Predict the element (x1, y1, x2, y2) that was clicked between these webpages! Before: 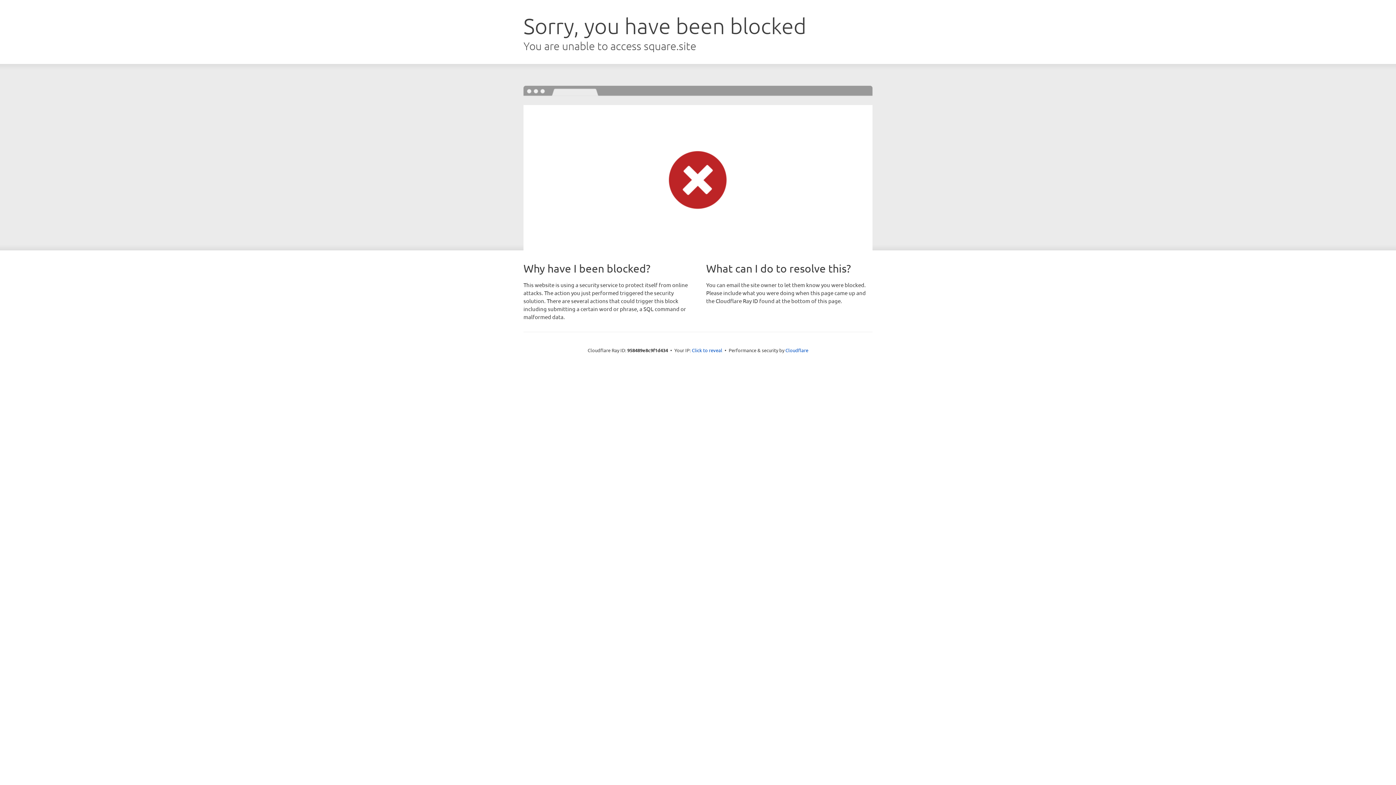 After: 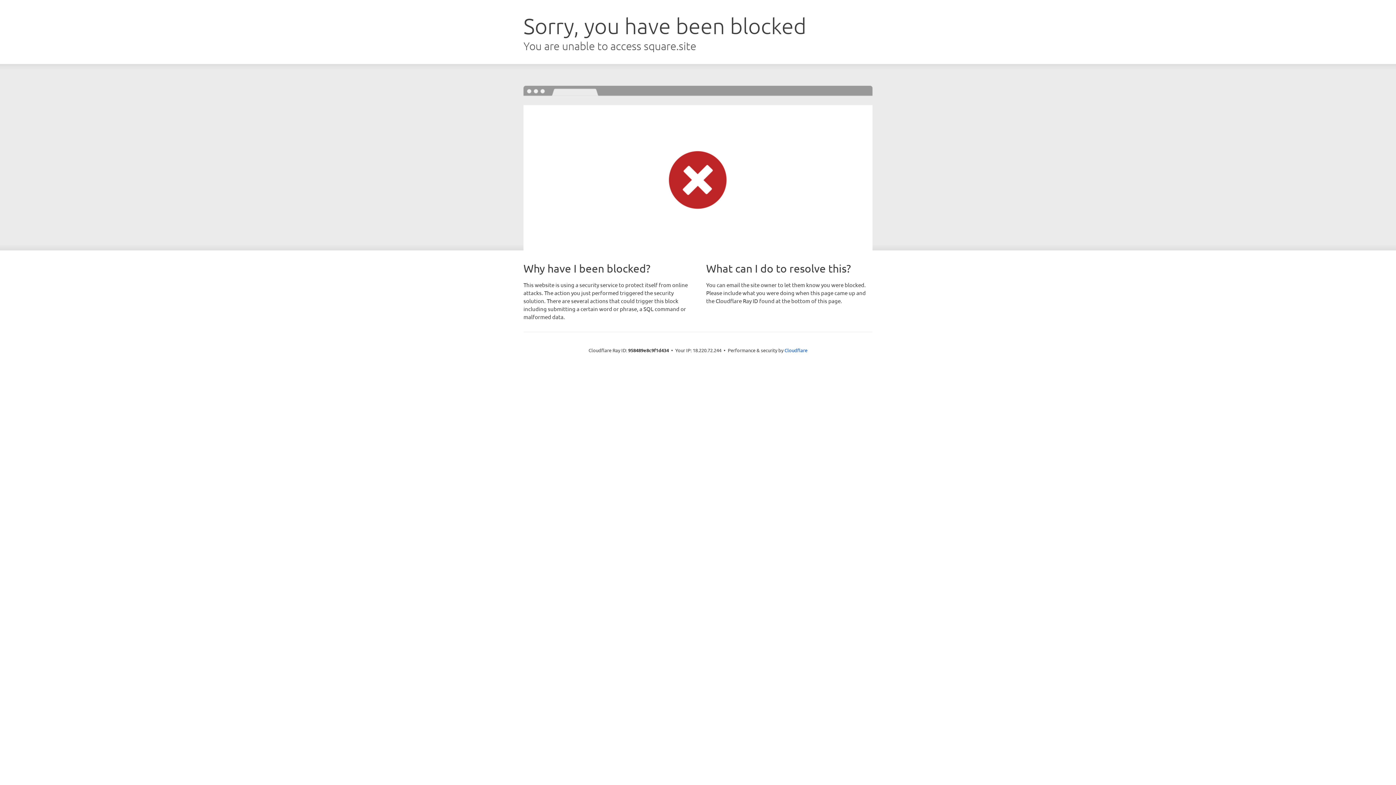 Action: label: Click to reveal bbox: (692, 346, 722, 353)